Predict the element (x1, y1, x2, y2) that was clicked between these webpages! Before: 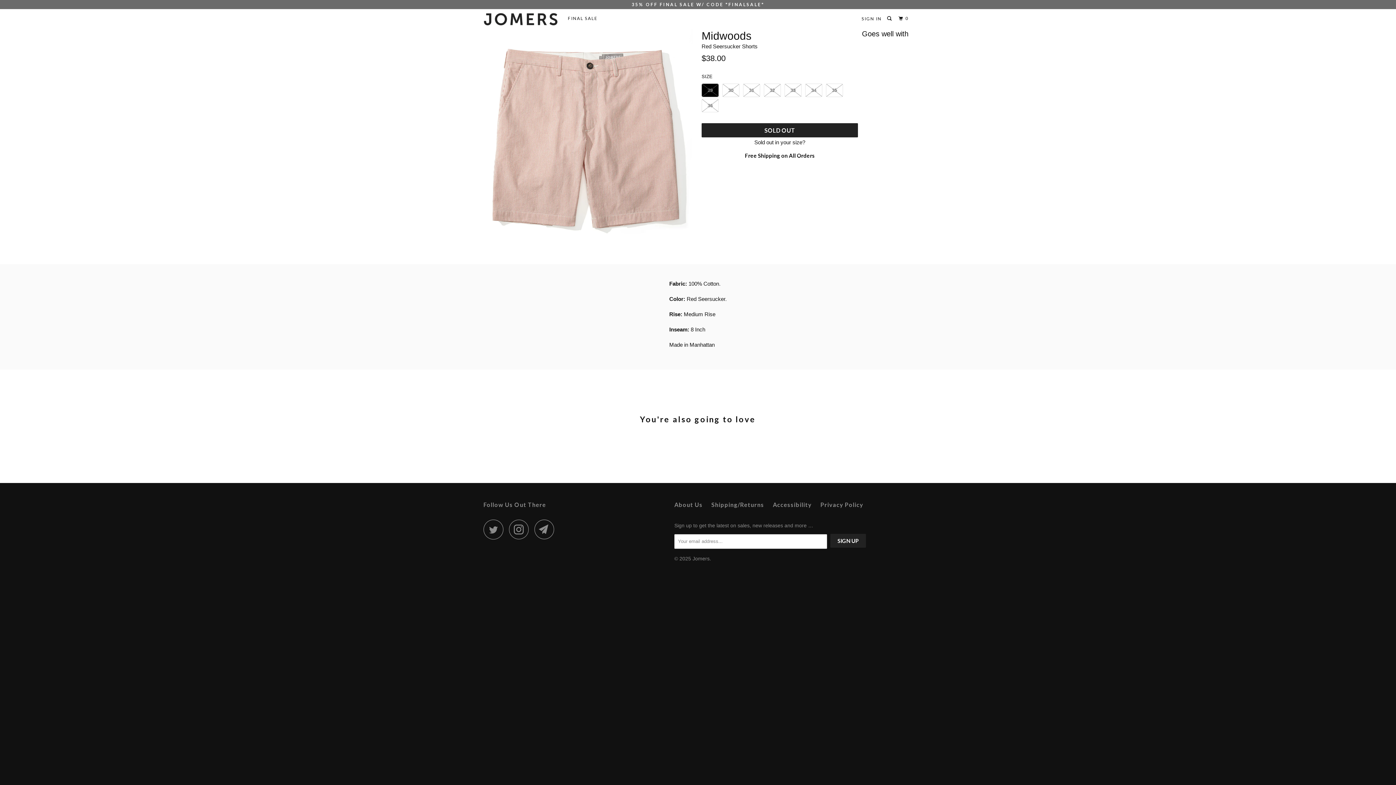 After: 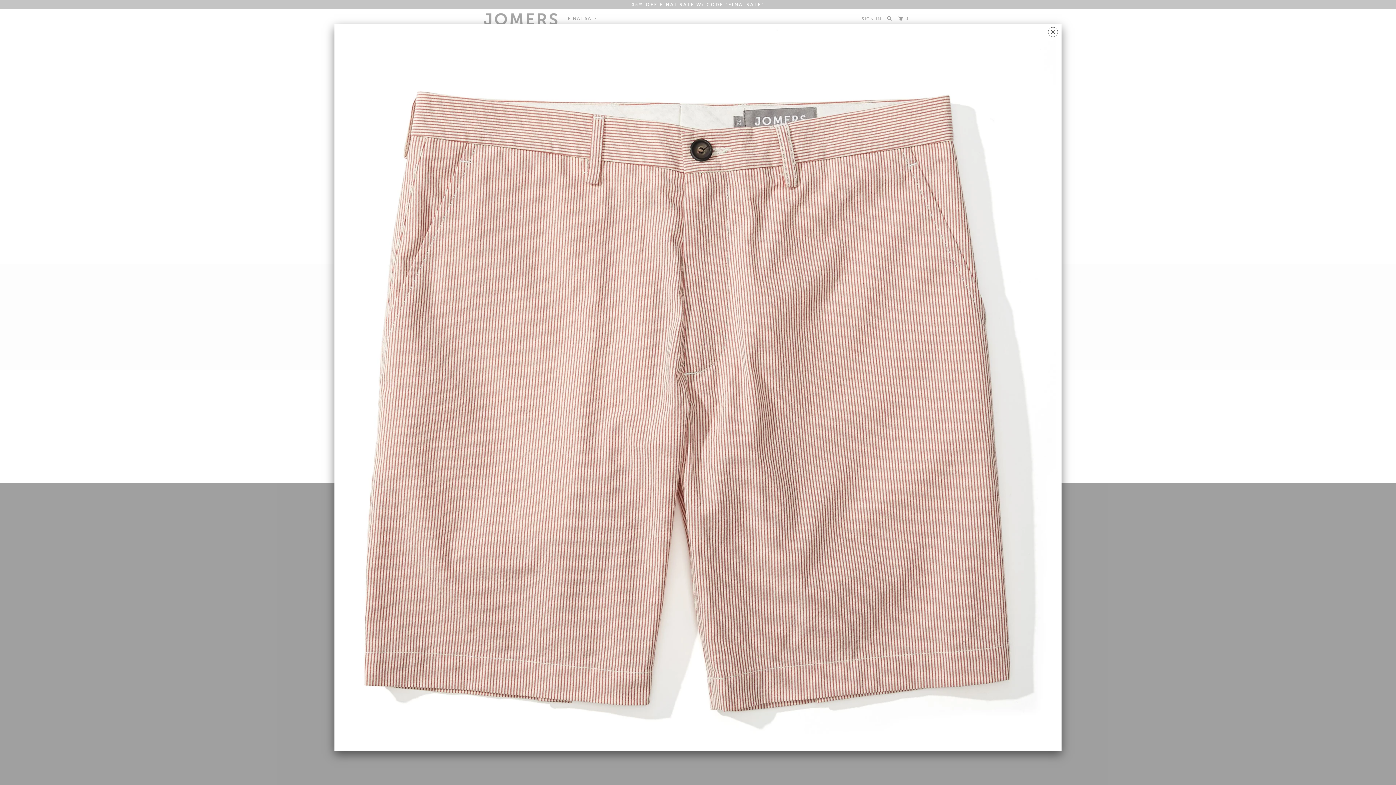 Action: bbox: (483, 29, 694, 240)